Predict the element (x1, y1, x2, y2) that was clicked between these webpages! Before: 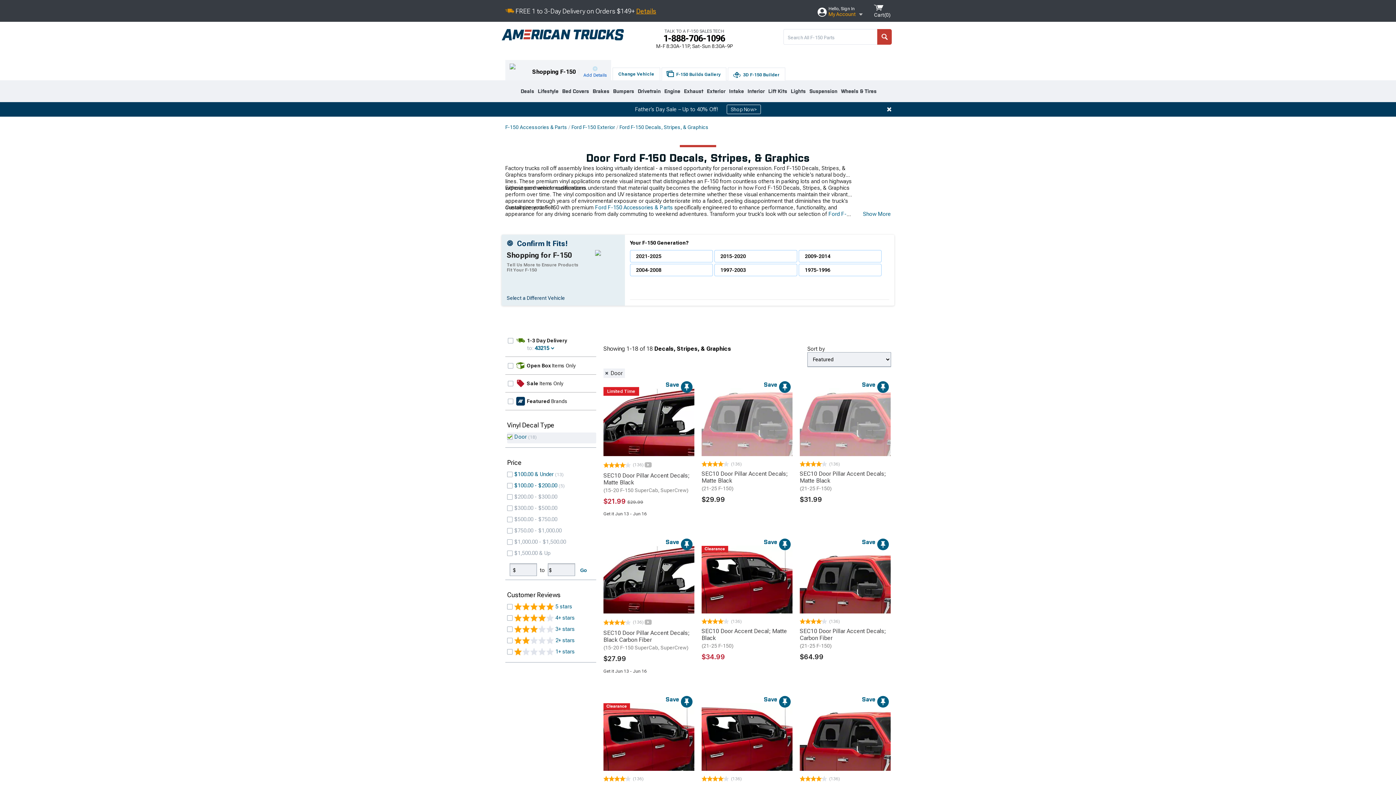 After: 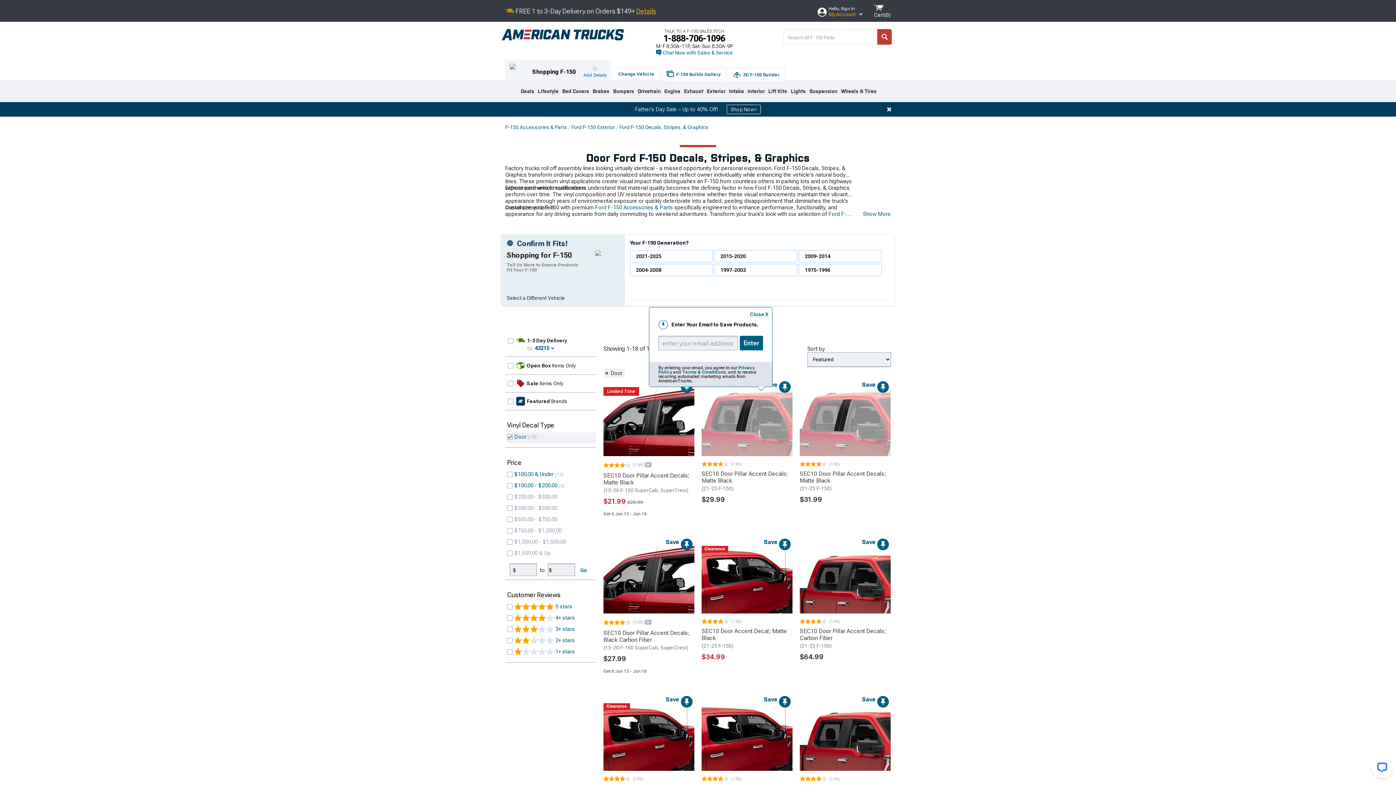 Action: bbox: (758, 369, 790, 382) label: Save